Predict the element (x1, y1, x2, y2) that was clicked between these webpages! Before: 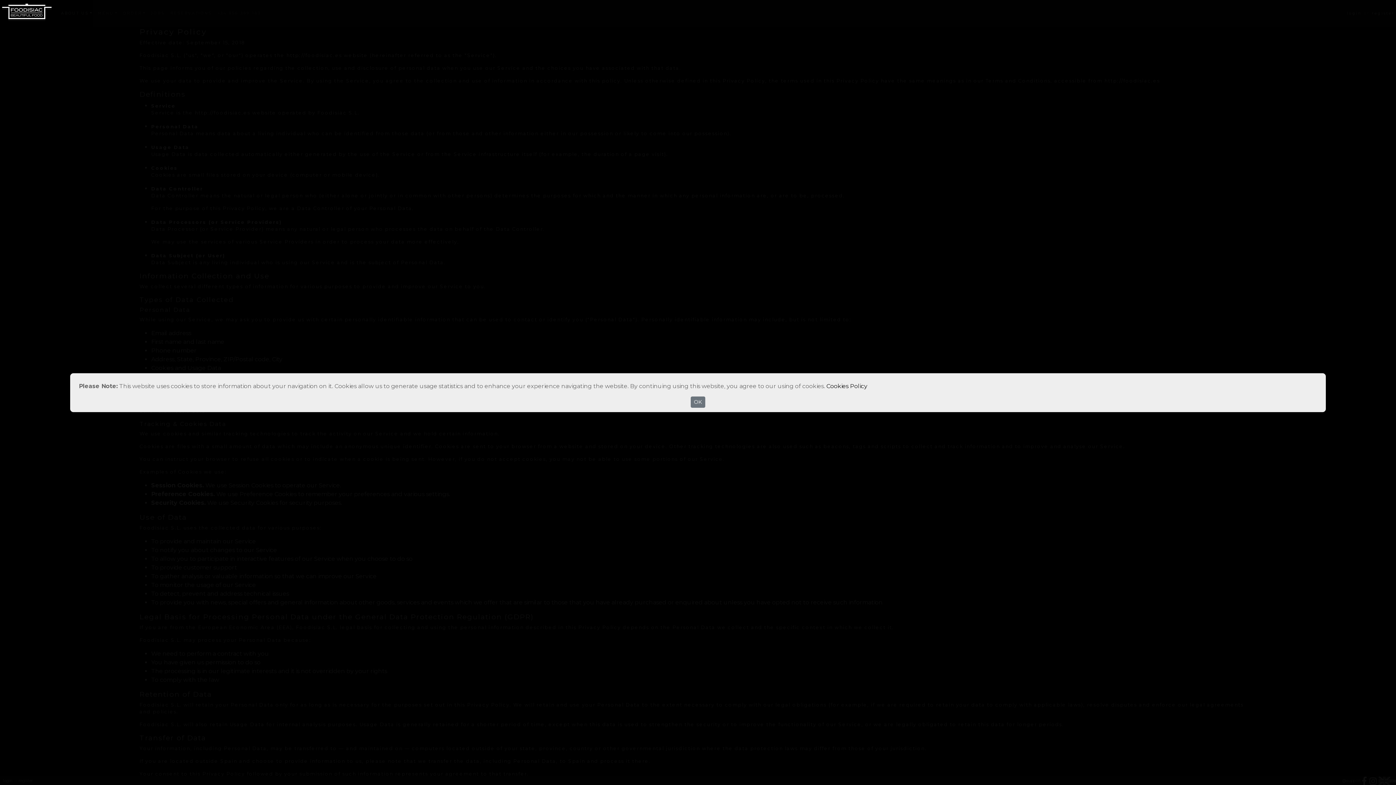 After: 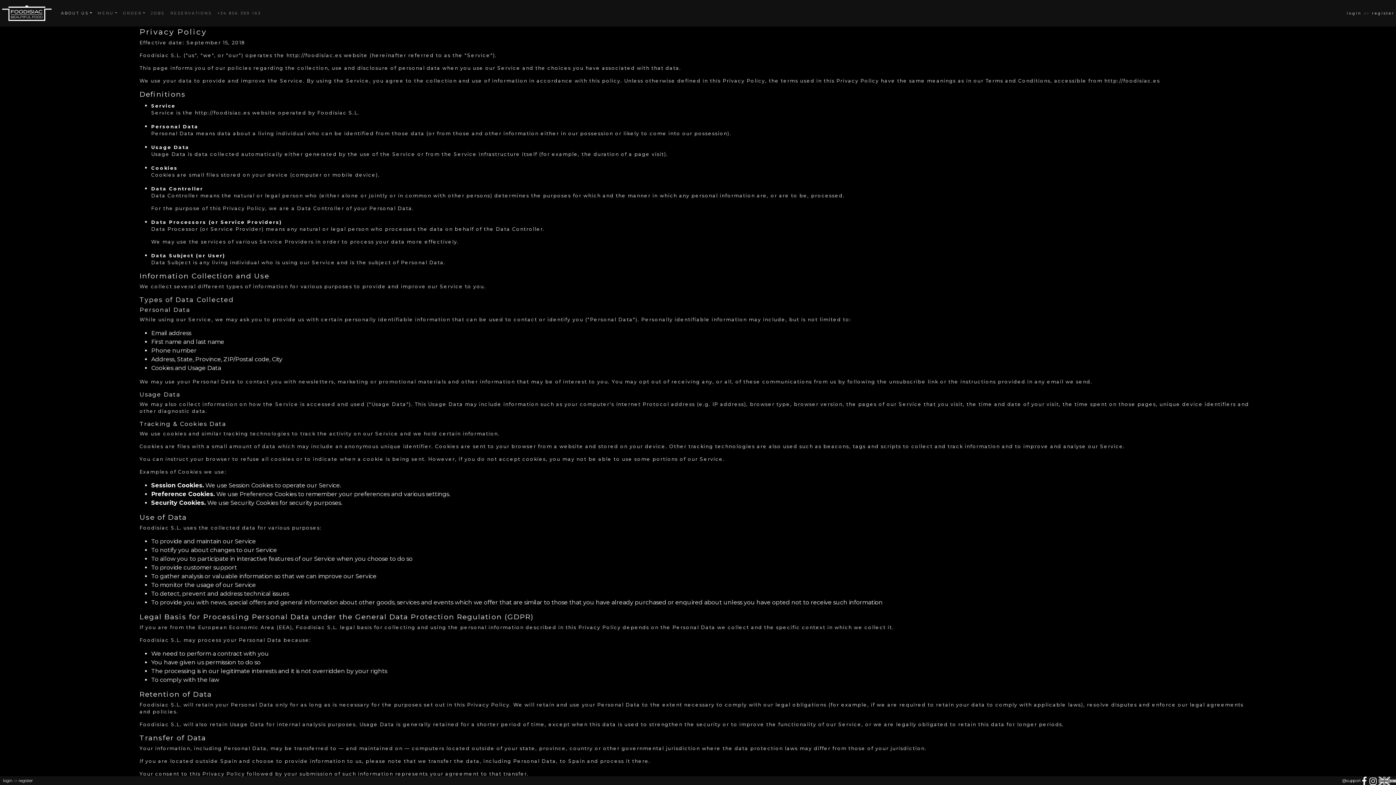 Action: label: OK bbox: (690, 396, 705, 407)